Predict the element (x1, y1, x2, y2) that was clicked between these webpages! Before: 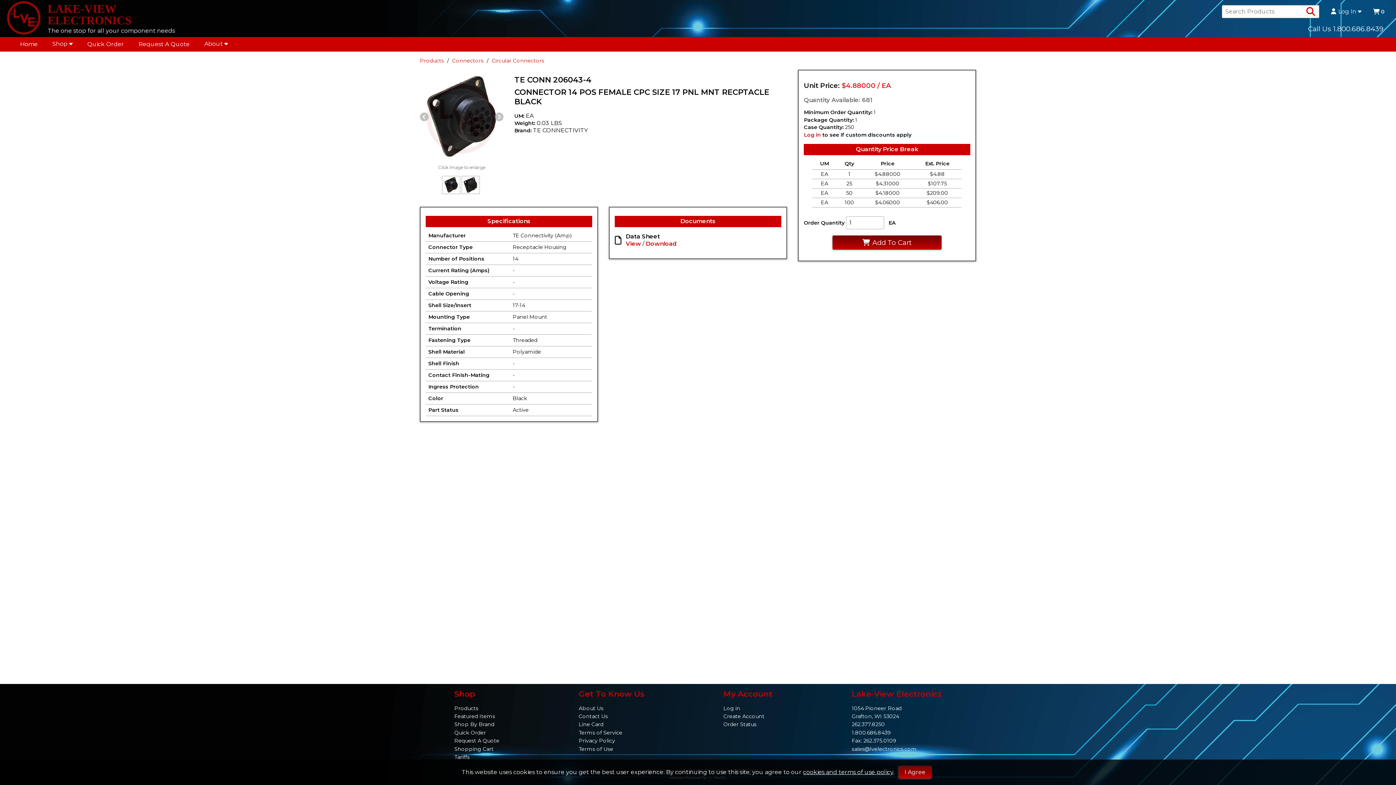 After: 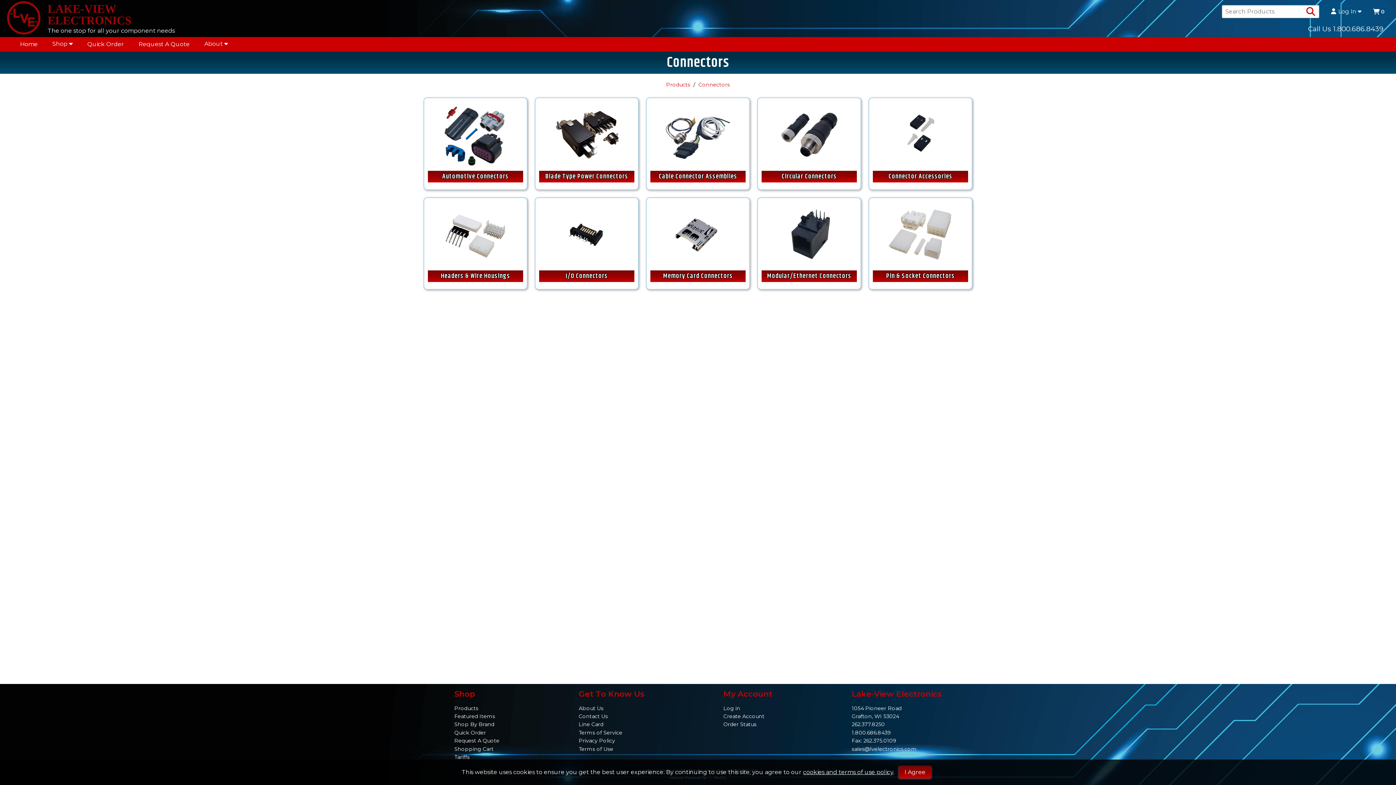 Action: bbox: (452, 57, 483, 64) label: Connectors